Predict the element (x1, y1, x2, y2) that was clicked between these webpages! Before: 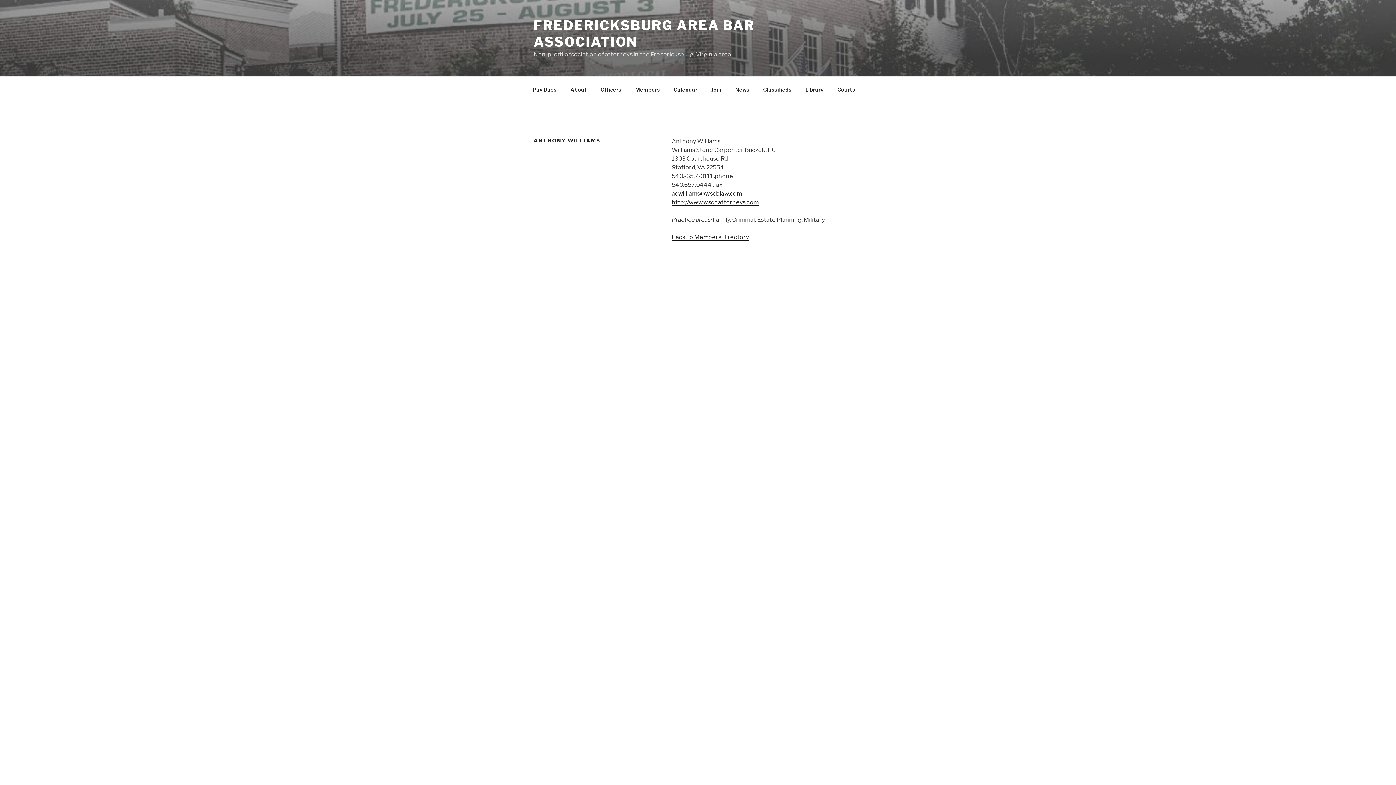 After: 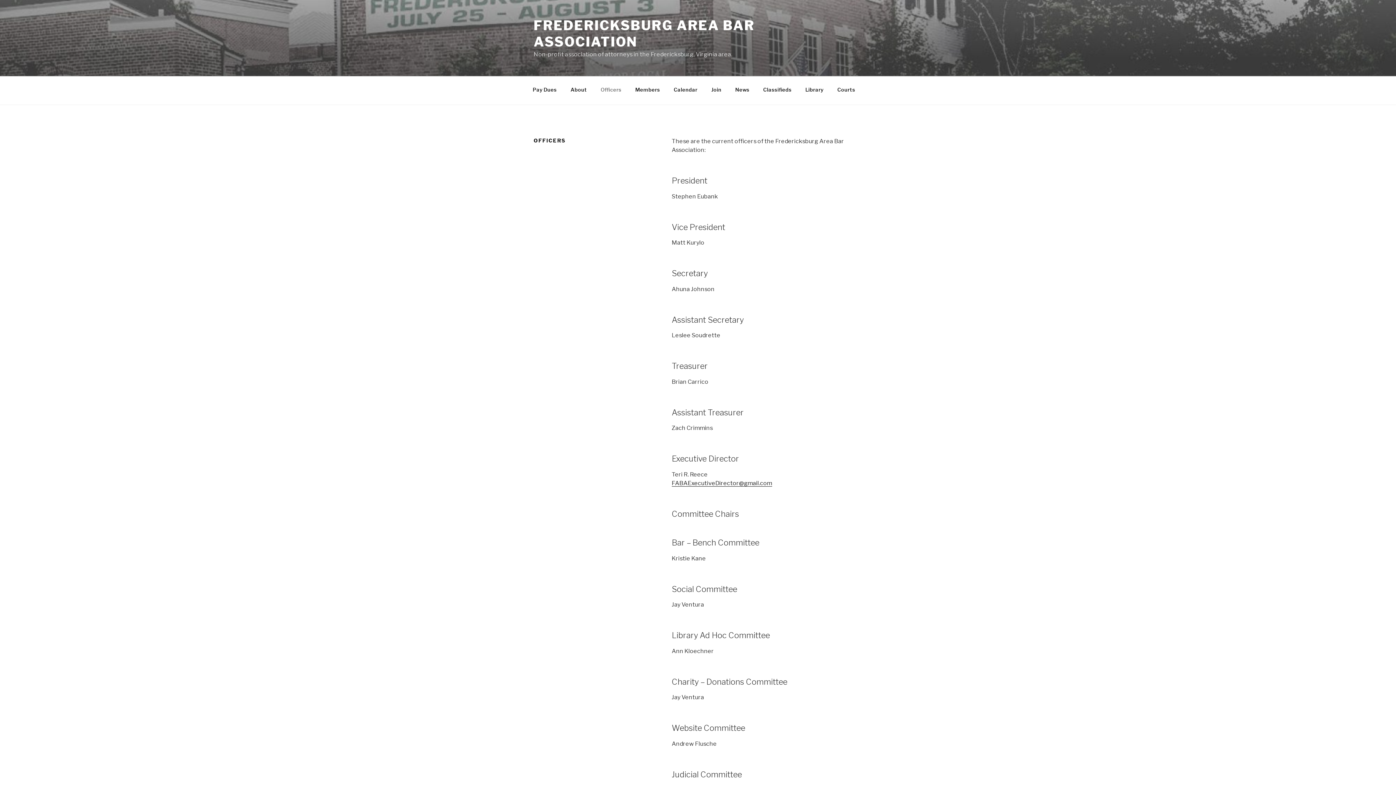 Action: bbox: (594, 80, 628, 98) label: Officers